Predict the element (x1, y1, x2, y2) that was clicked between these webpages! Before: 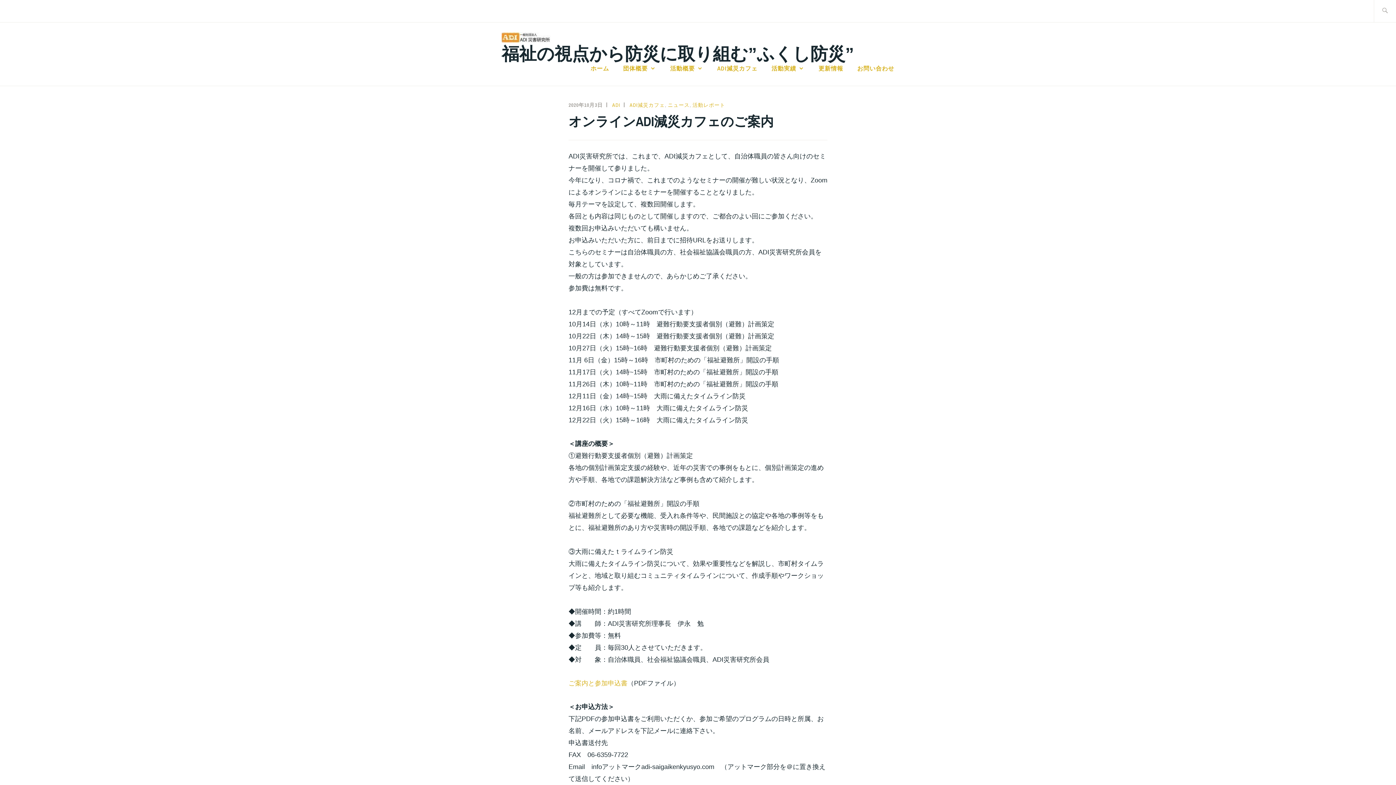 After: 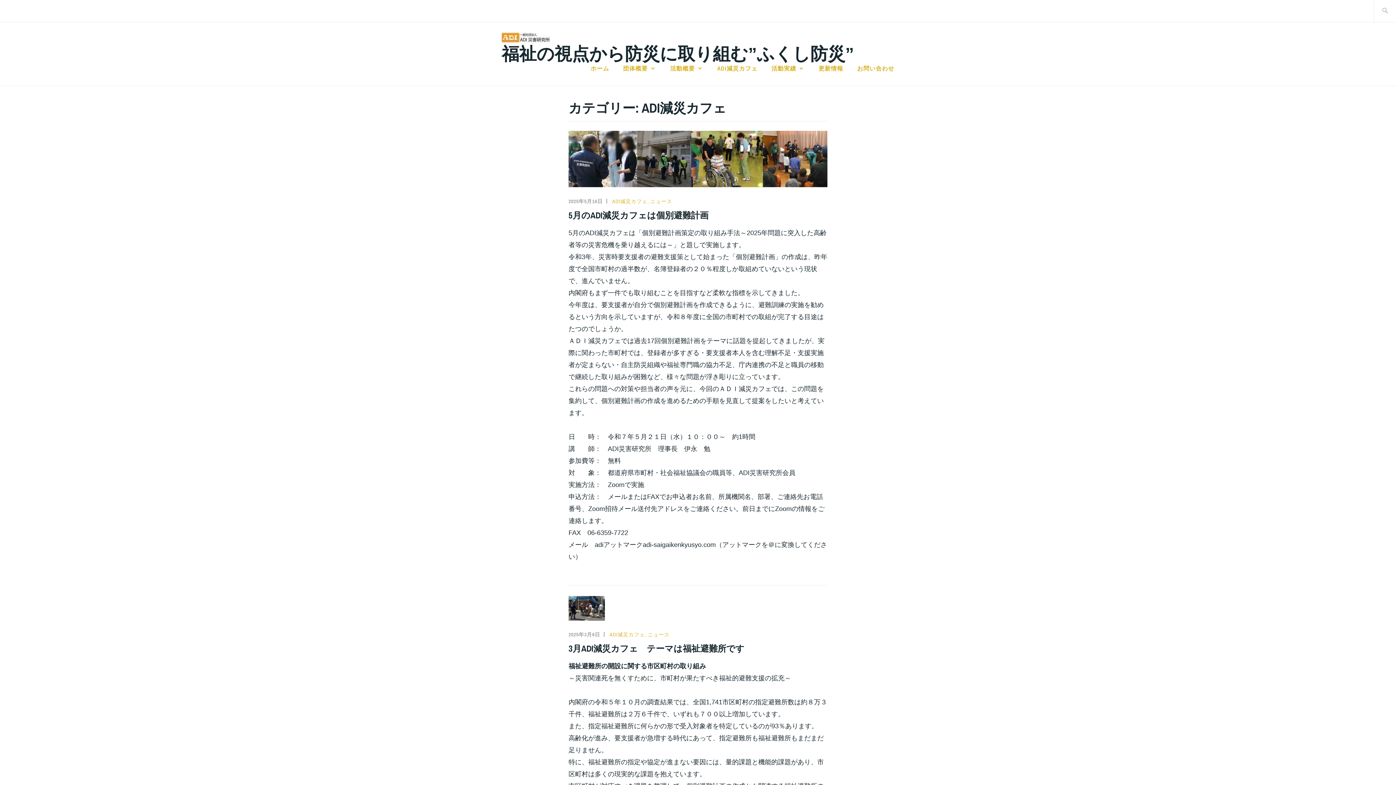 Action: label: ADI減災カフェ bbox: (629, 101, 665, 108)